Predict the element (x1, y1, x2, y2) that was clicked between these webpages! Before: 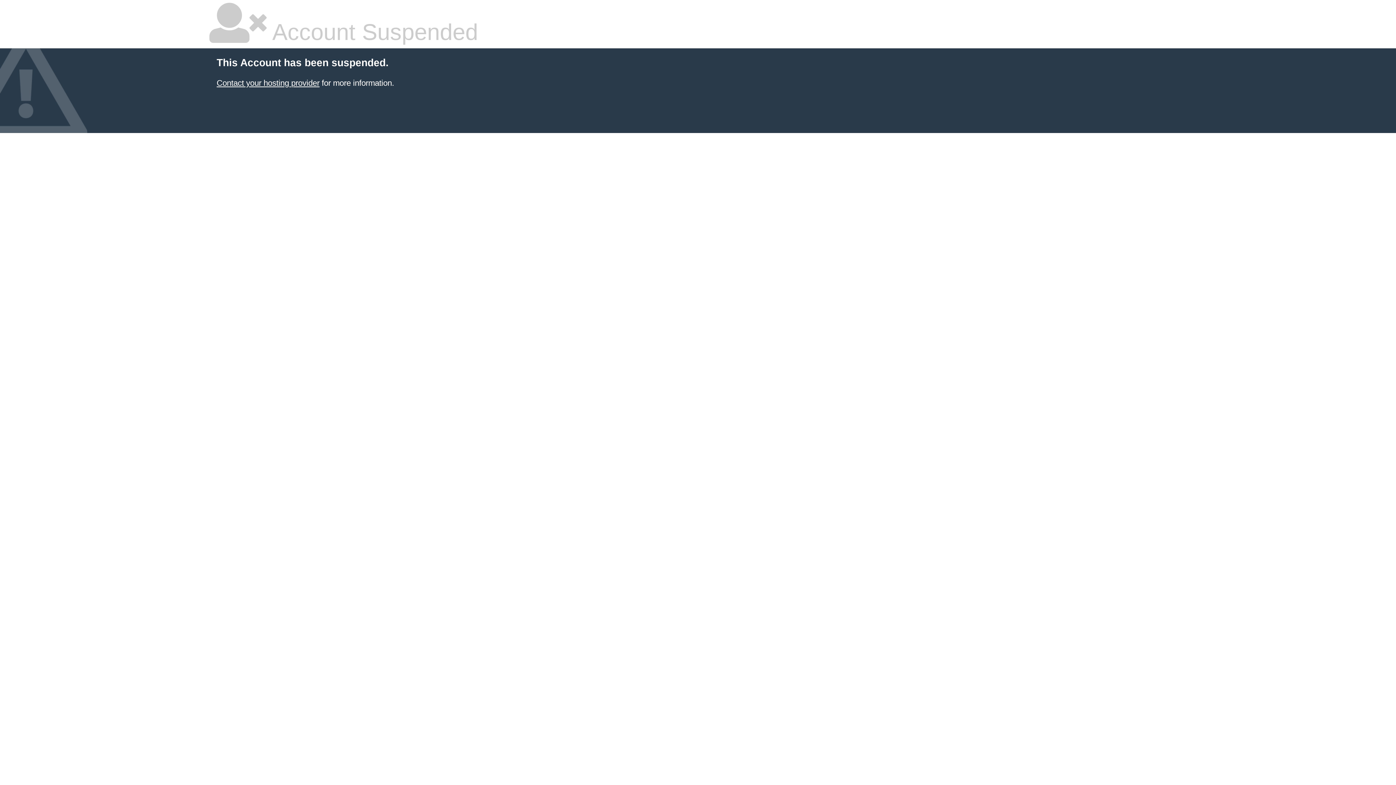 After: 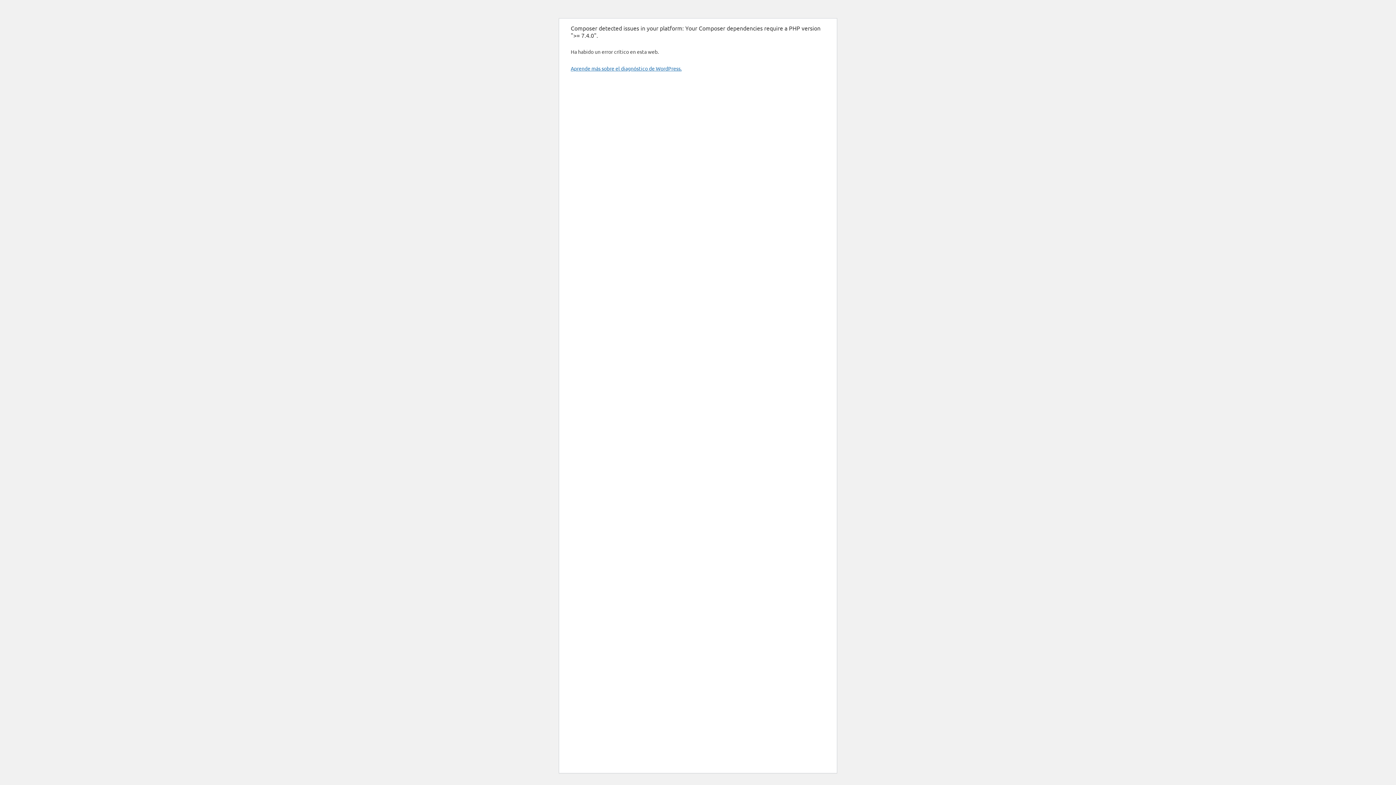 Action: bbox: (216, 78, 319, 87) label: Contact your hosting provider